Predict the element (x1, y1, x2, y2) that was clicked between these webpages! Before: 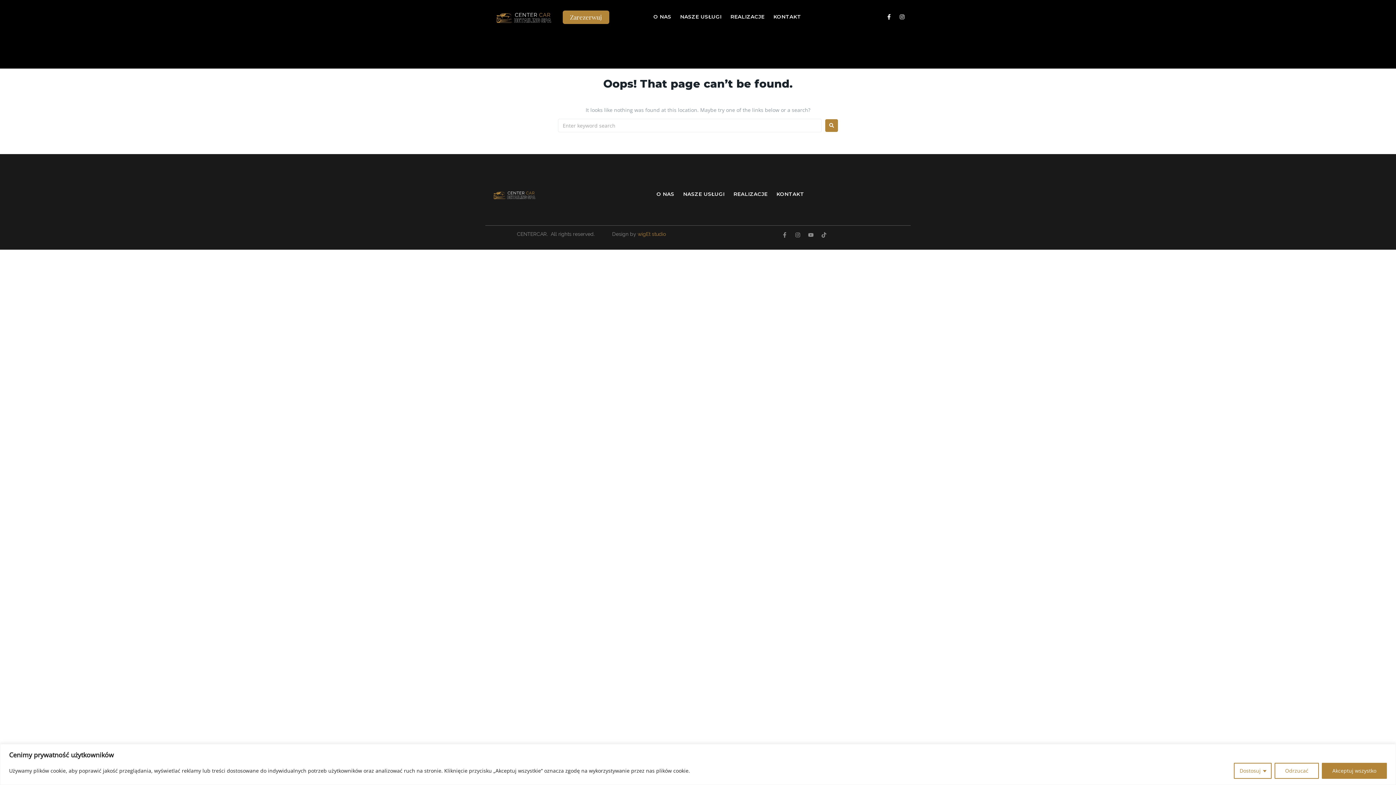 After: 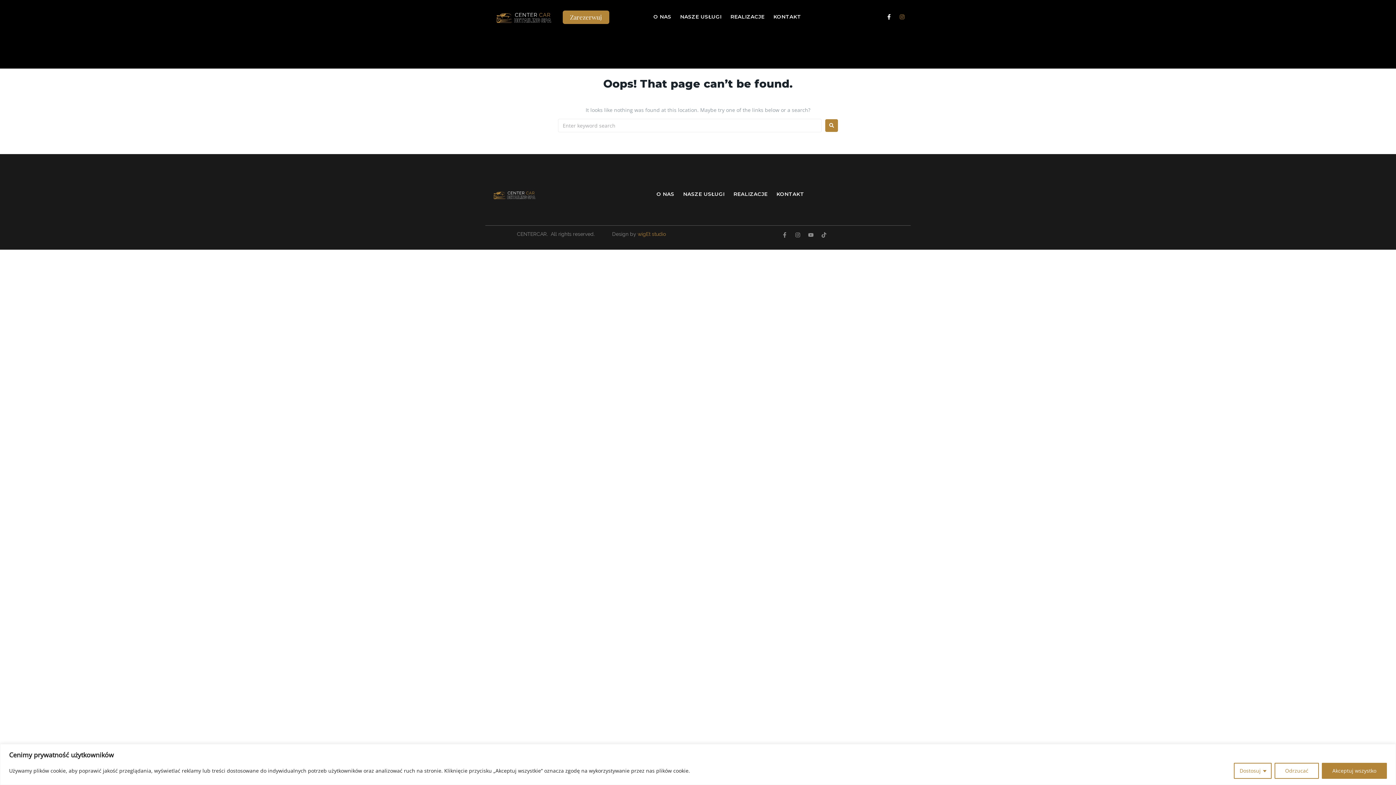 Action: label: Instagram bbox: (899, 14, 905, 19)